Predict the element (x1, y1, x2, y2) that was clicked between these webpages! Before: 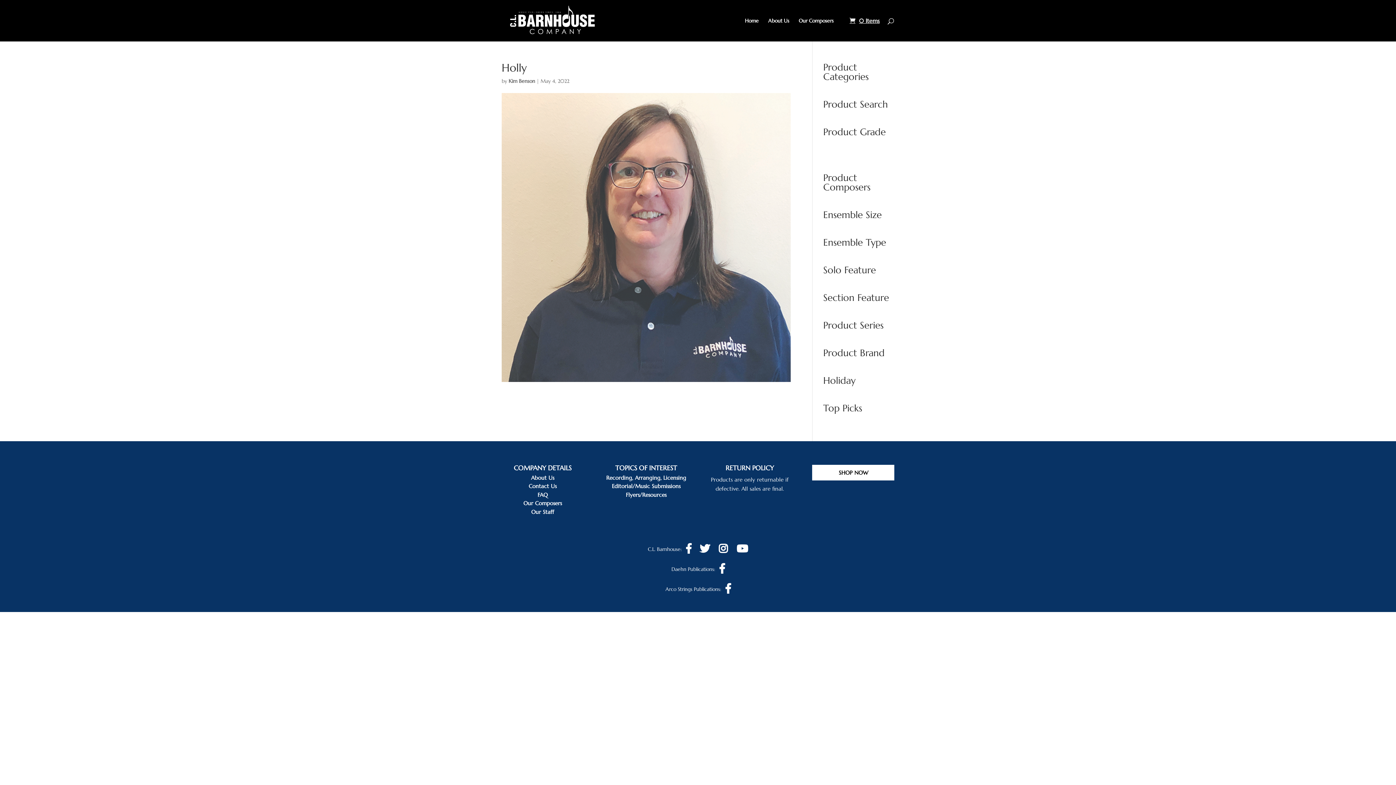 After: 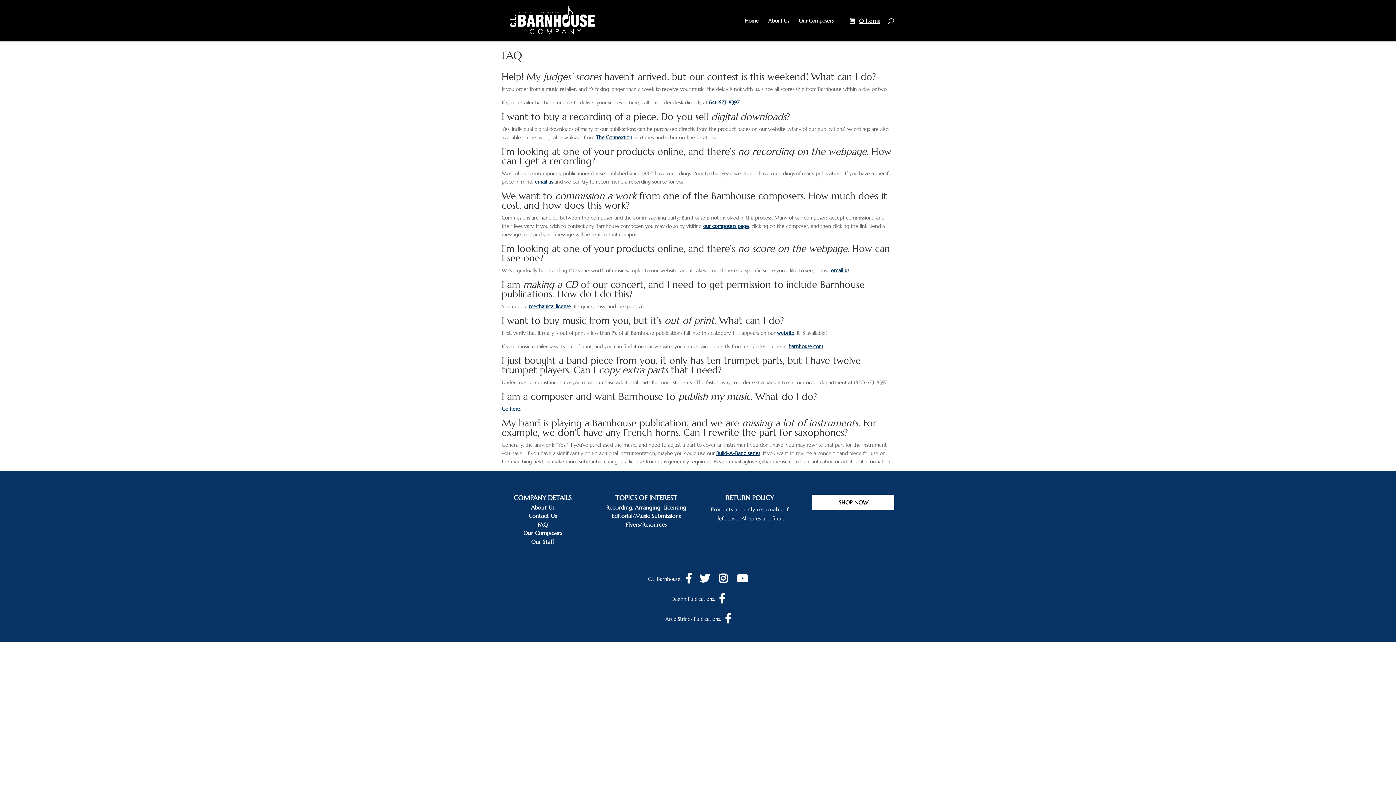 Action: label: FAQ bbox: (537, 491, 547, 498)